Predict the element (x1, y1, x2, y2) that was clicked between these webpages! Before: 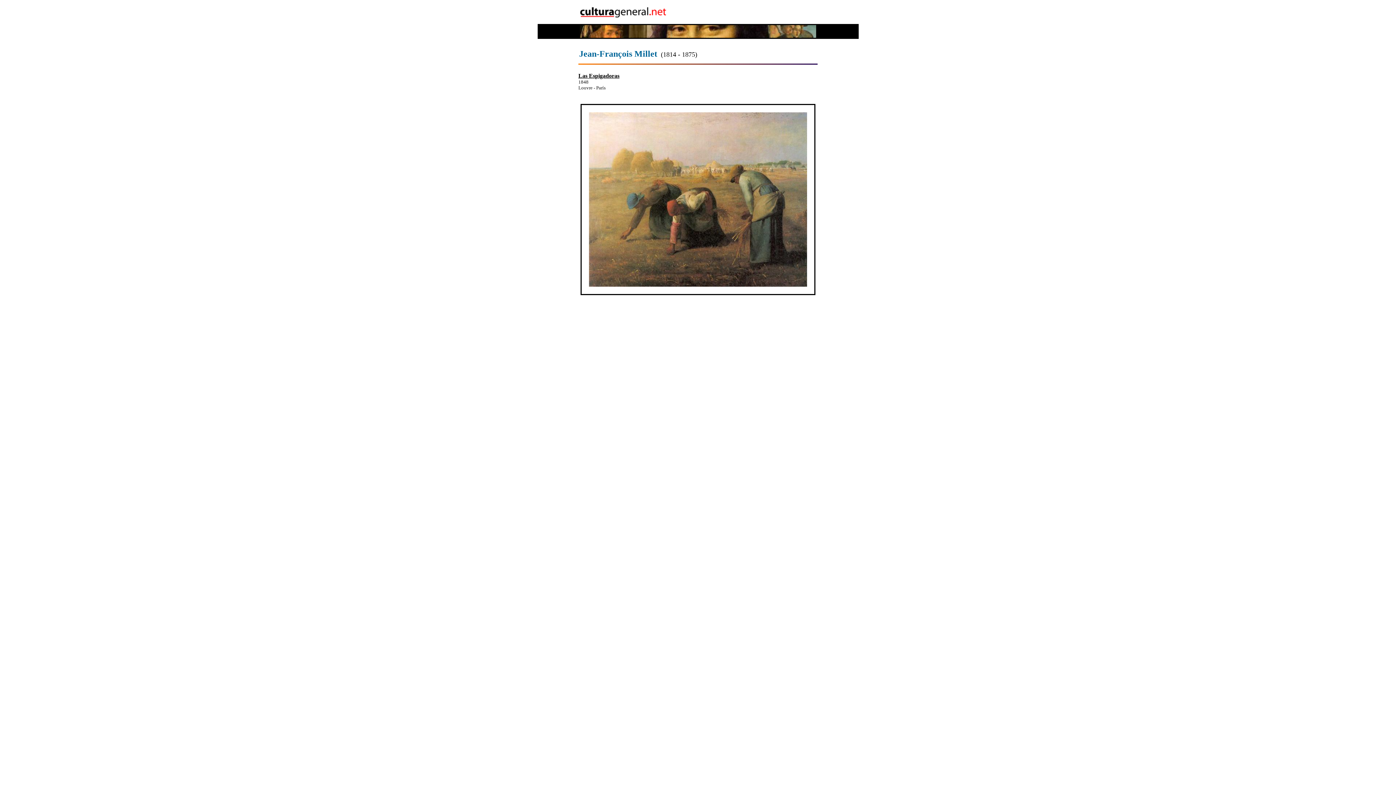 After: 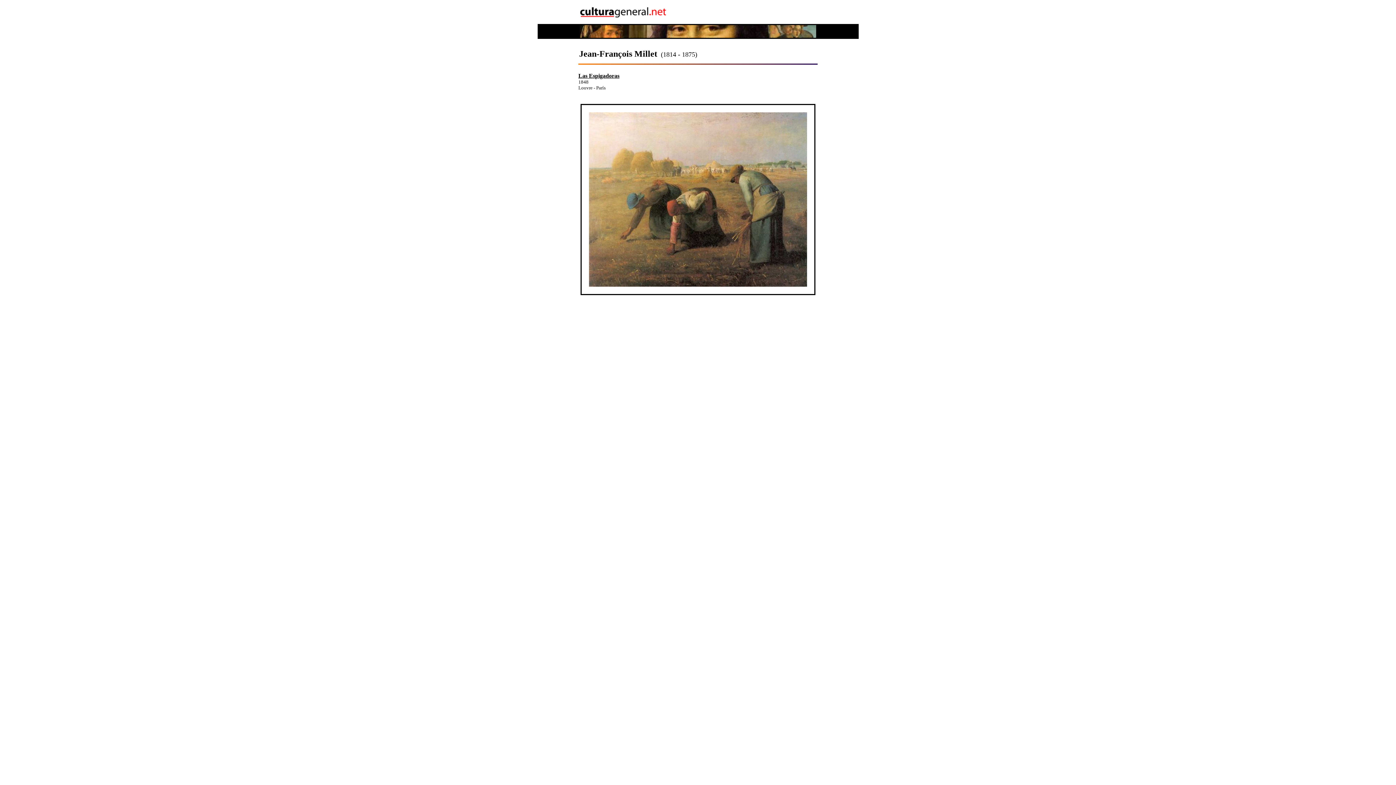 Action: bbox: (579, 49, 657, 58) label: Jean-François Millet